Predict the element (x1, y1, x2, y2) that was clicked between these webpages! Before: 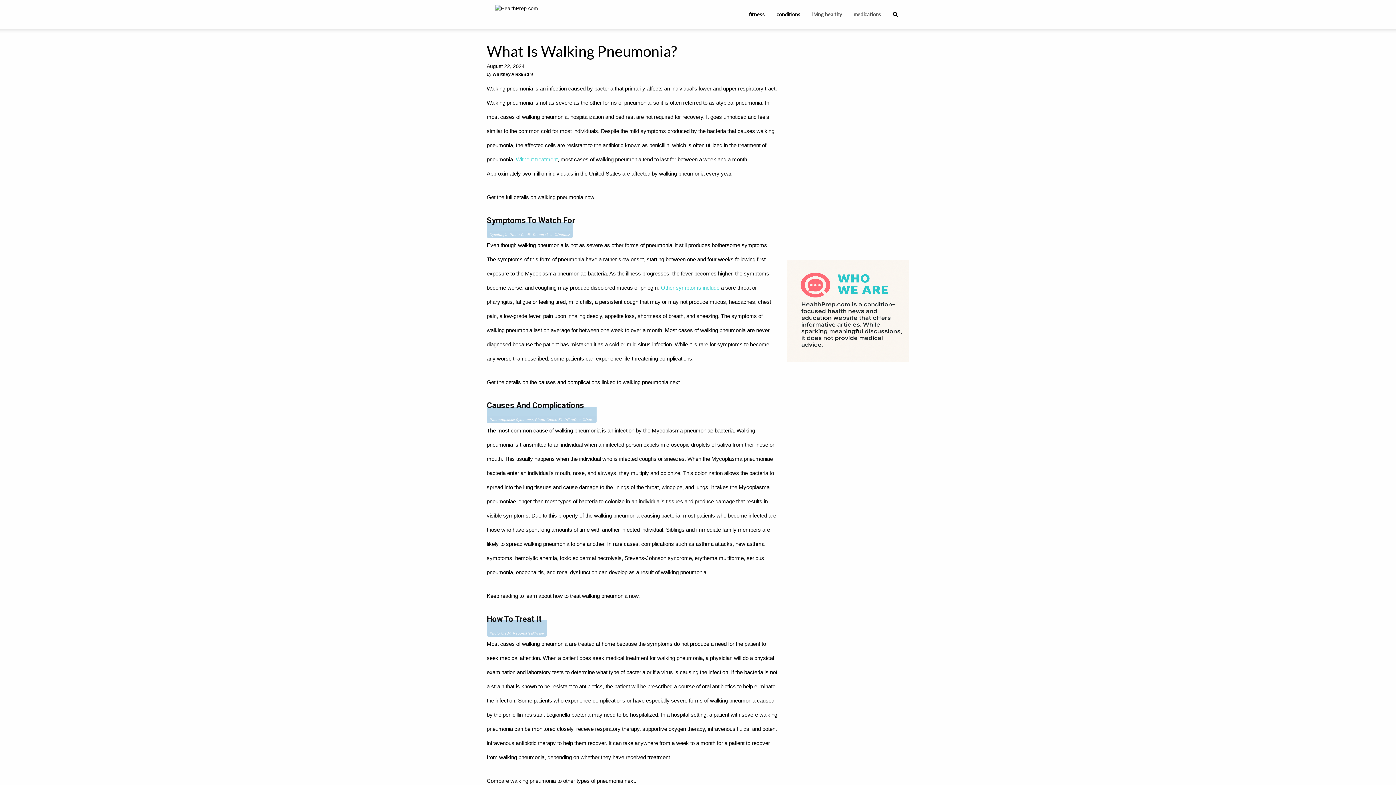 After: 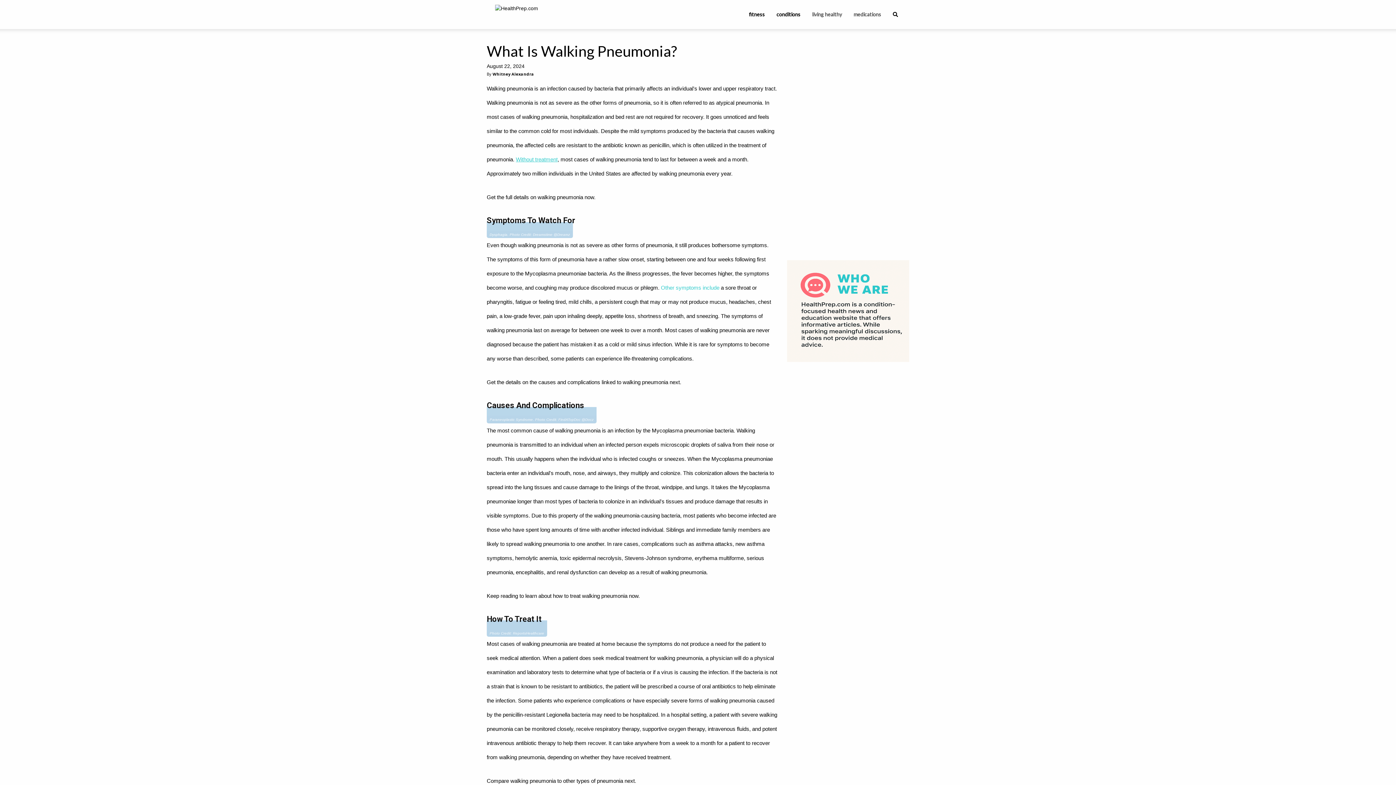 Action: label: Without treatment bbox: (516, 156, 557, 162)